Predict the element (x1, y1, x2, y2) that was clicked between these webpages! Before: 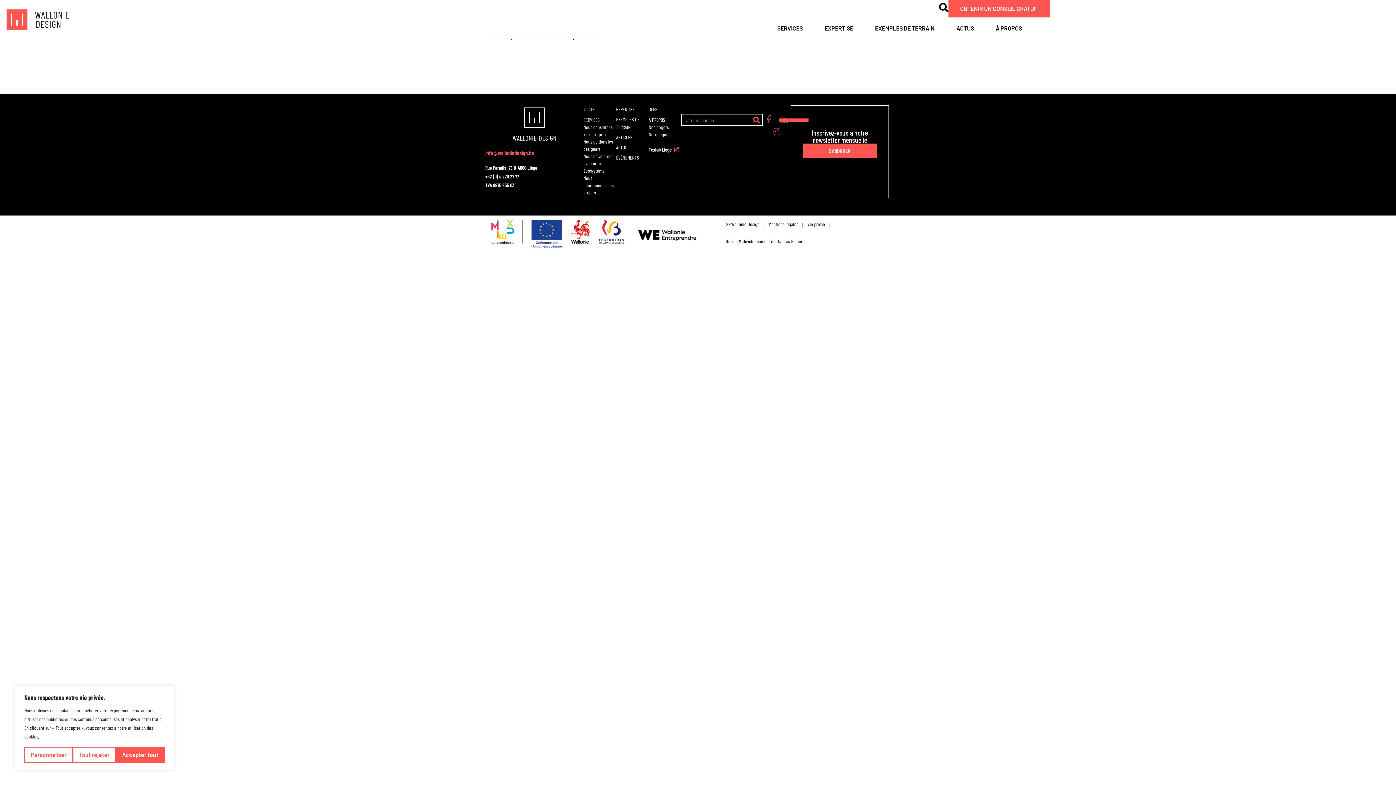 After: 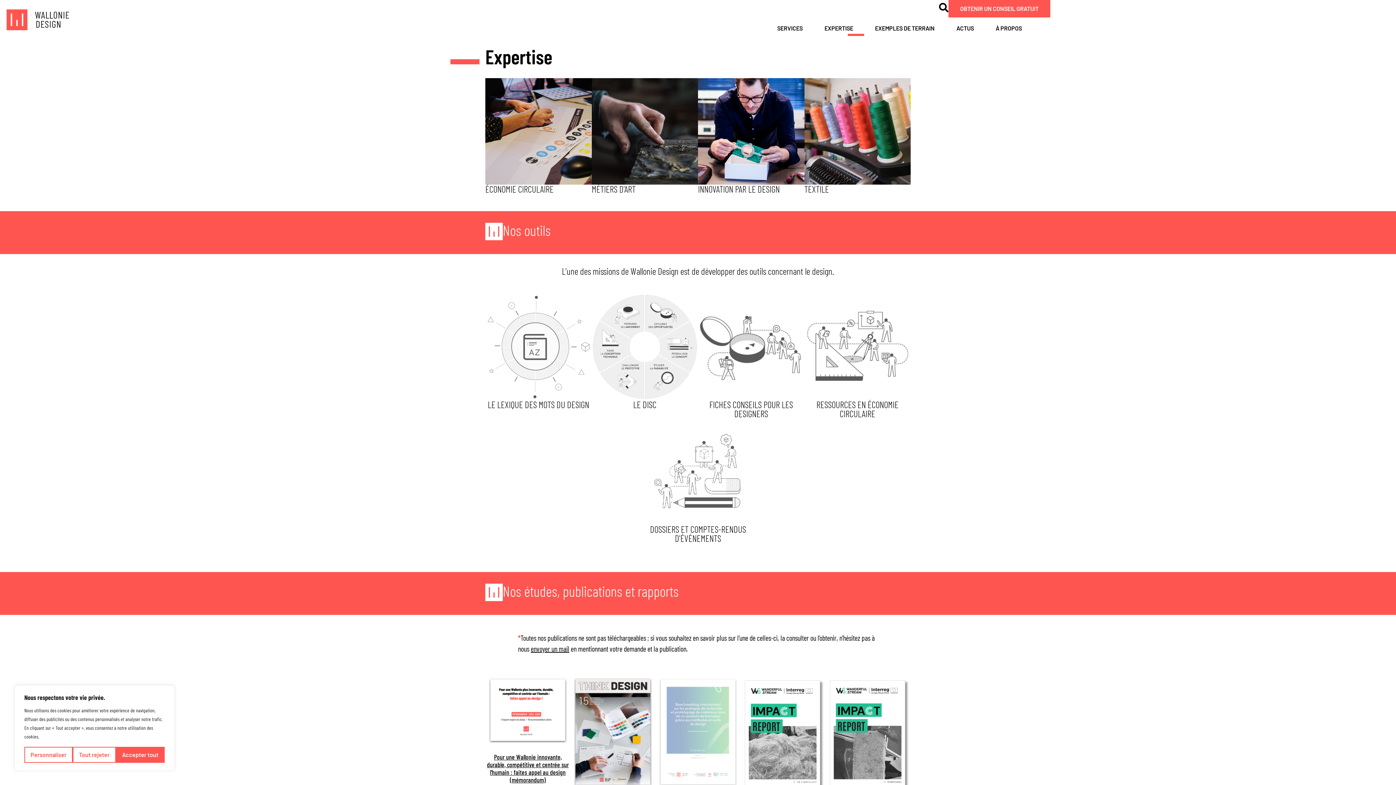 Action: label: EXPERTISE bbox: (813, 17, 864, 38)